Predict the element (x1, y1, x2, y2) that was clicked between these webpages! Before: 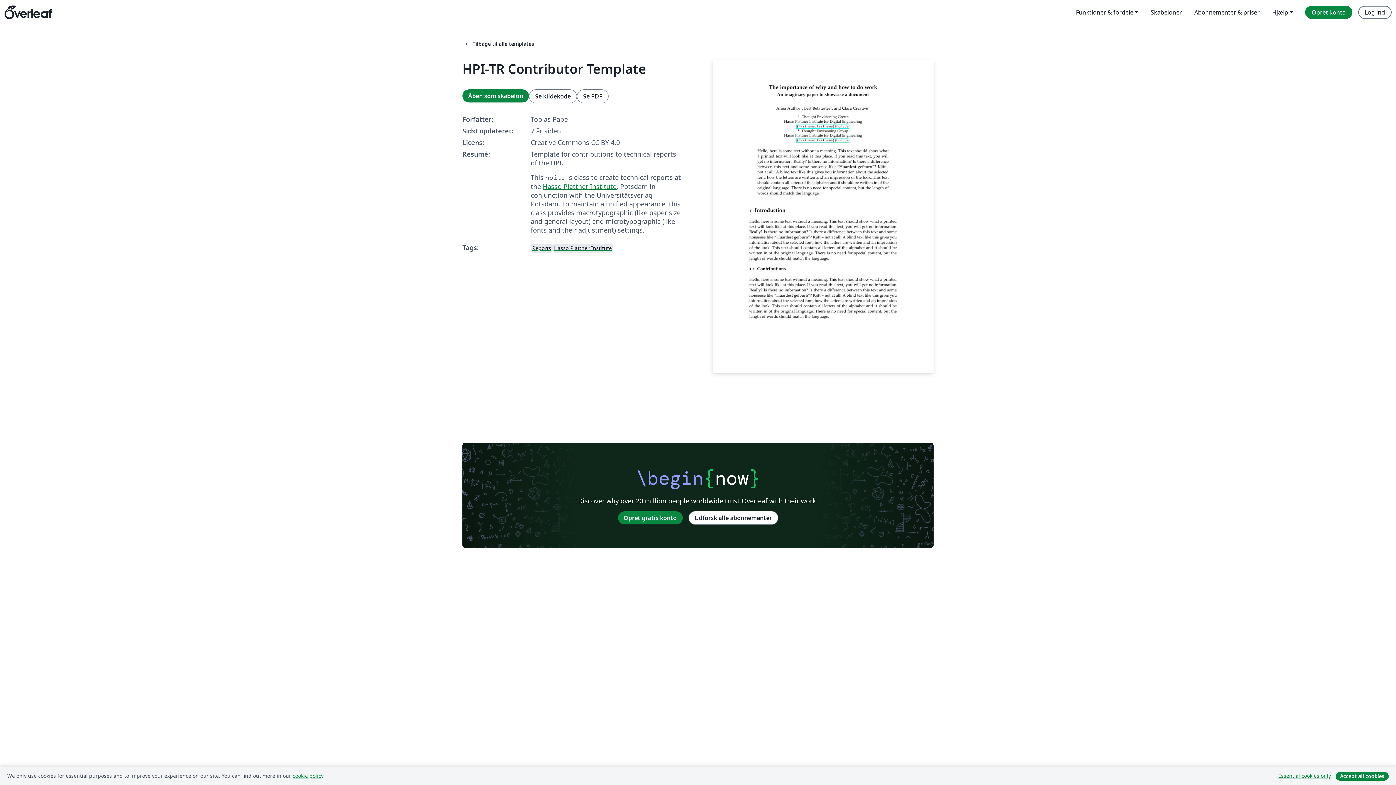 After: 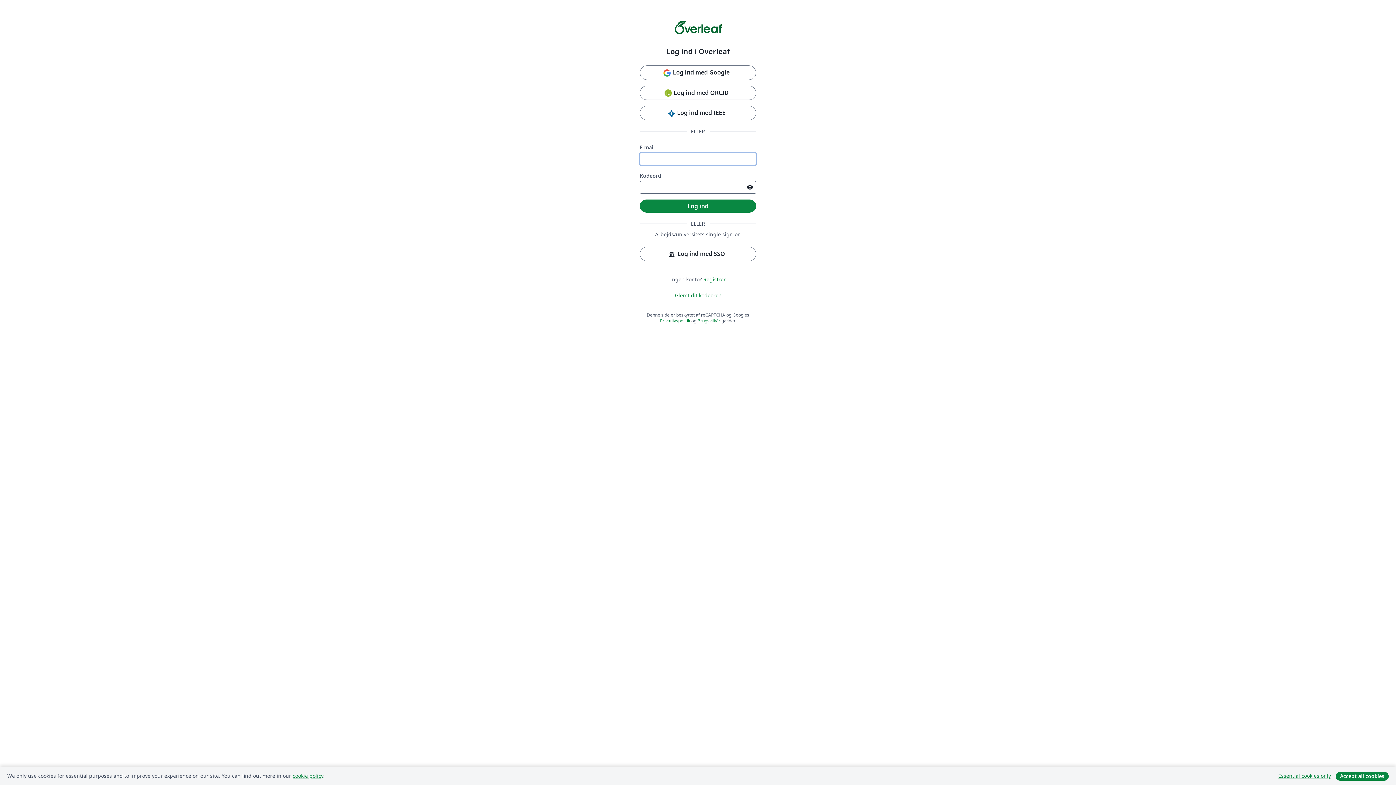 Action: bbox: (462, 89, 529, 102) label: Åben som skabelon